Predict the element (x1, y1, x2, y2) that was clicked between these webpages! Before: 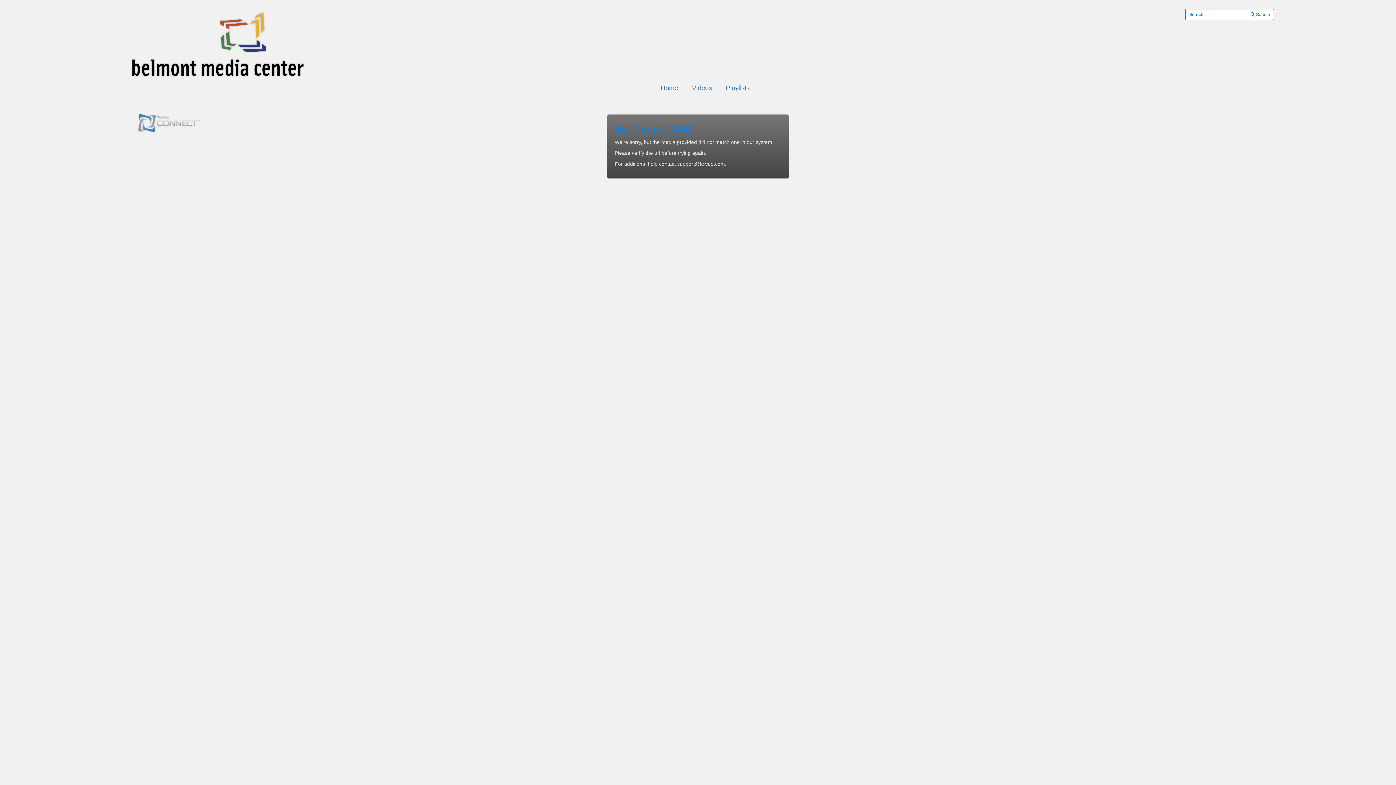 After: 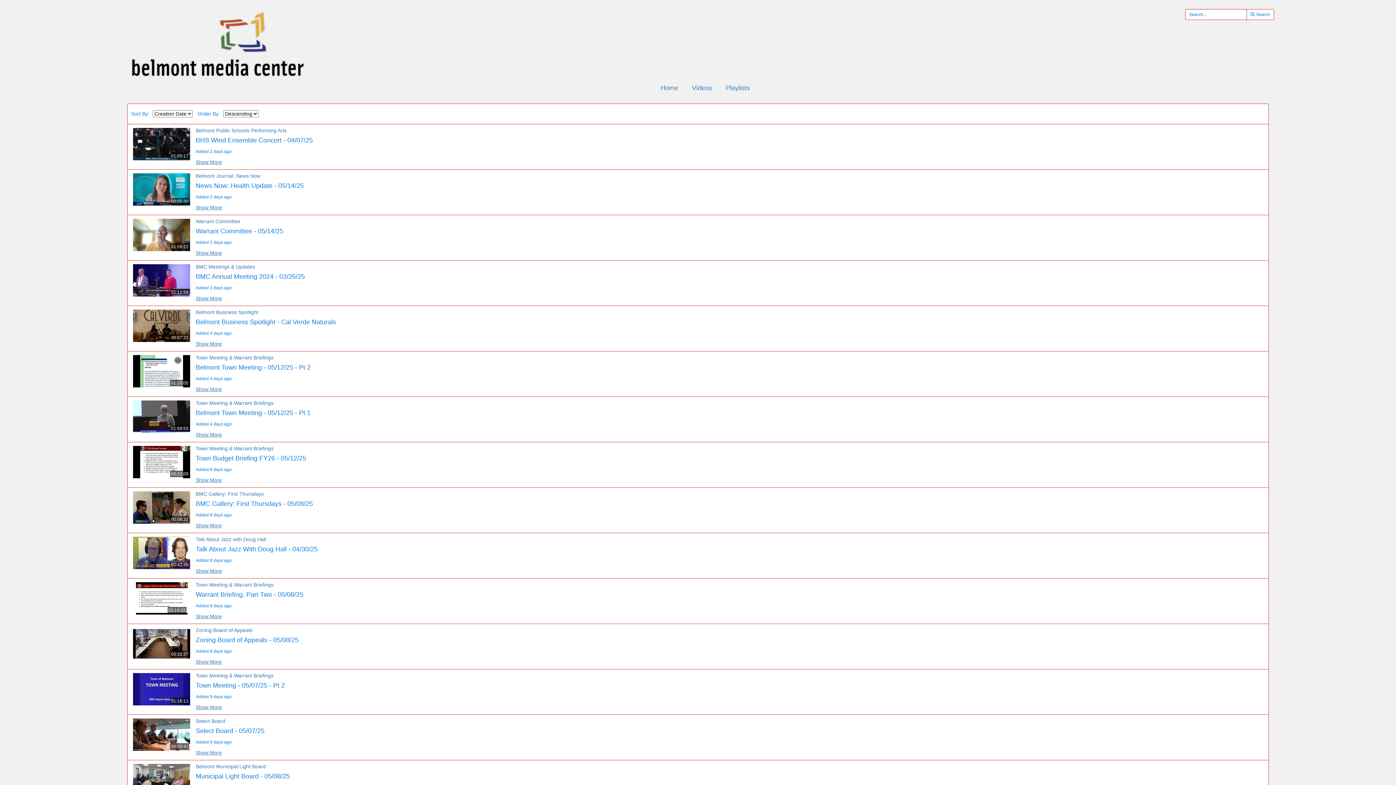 Action: bbox: (1246, 9, 1274, 20) label:  Search